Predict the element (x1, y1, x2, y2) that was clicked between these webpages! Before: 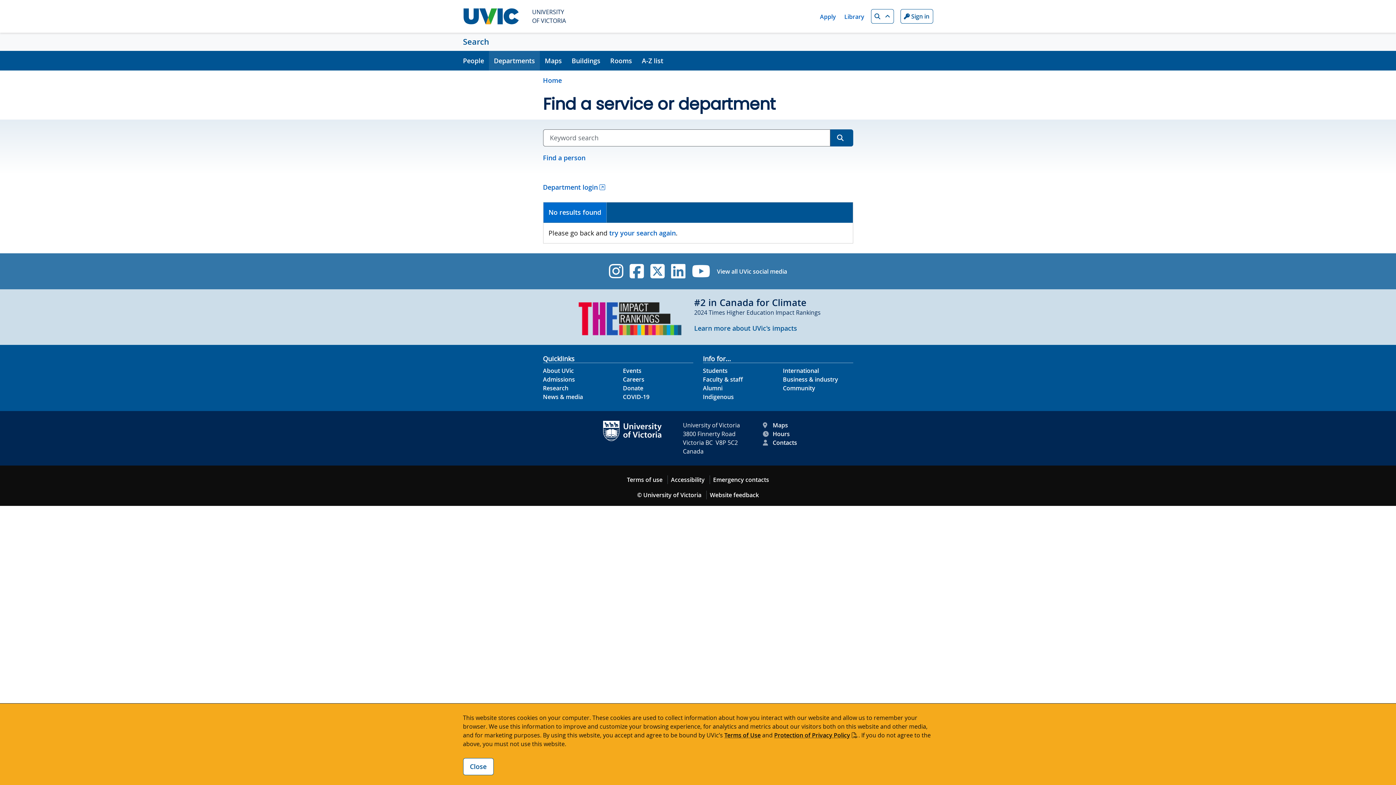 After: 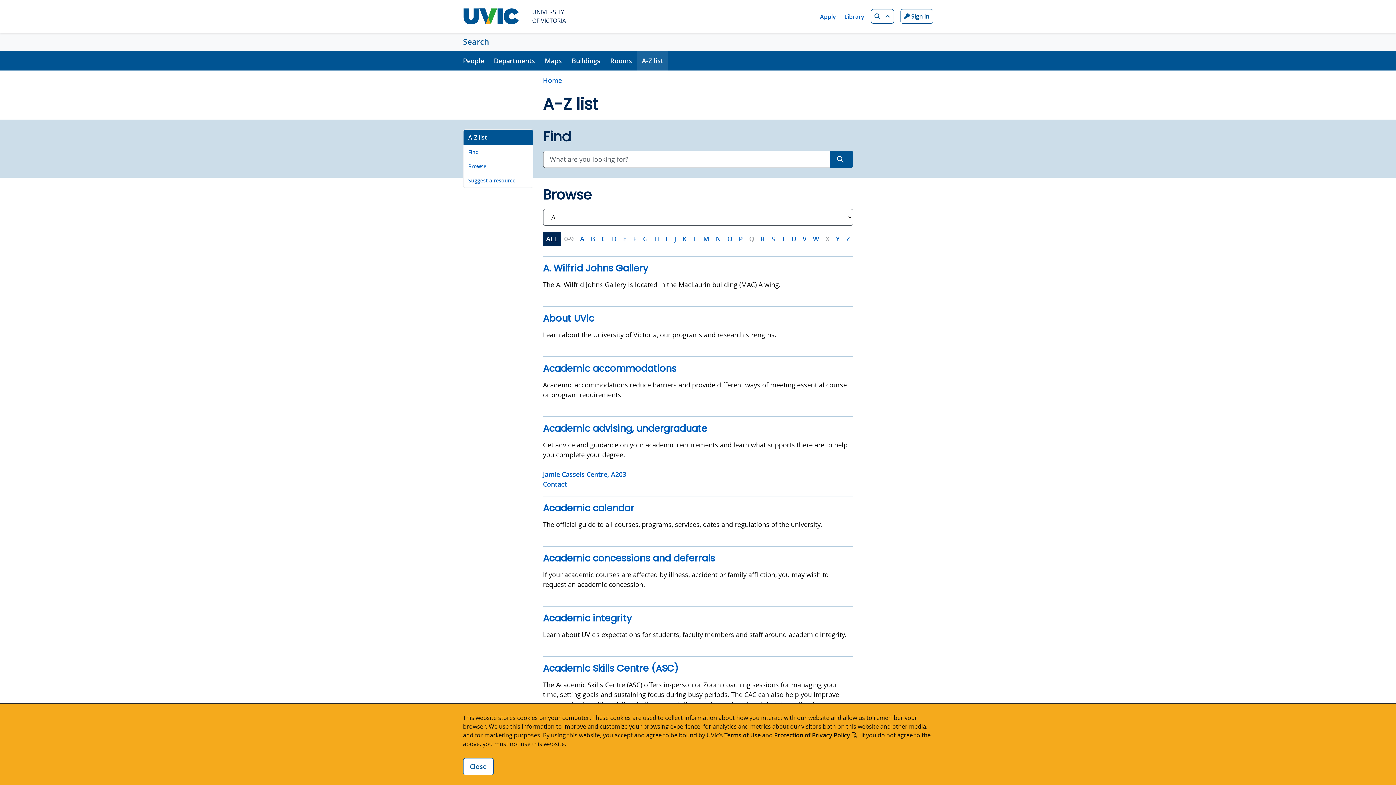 Action: label: A-Z list bbox: (637, 50, 668, 70)